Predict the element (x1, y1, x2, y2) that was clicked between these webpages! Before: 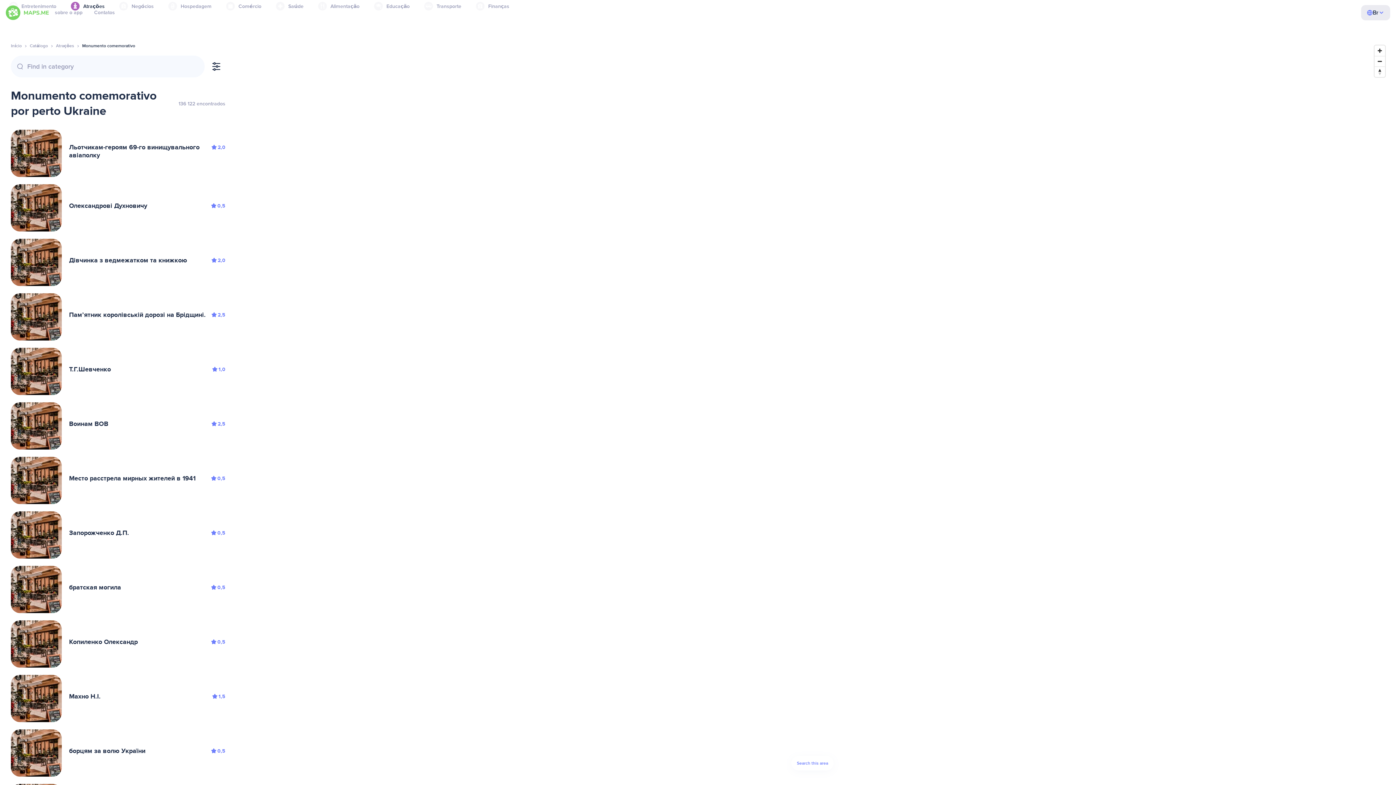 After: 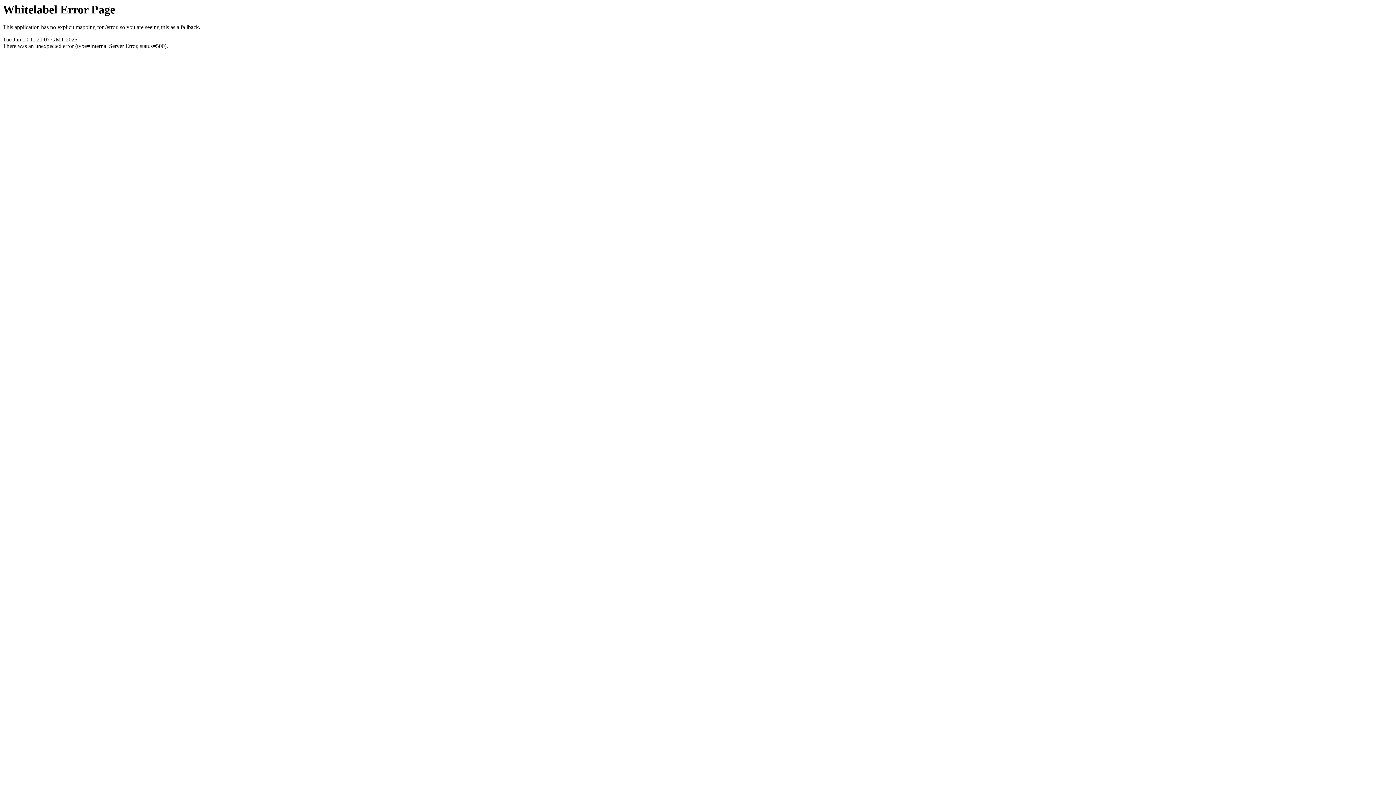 Action: bbox: (10, 43, 21, 48) label: Início